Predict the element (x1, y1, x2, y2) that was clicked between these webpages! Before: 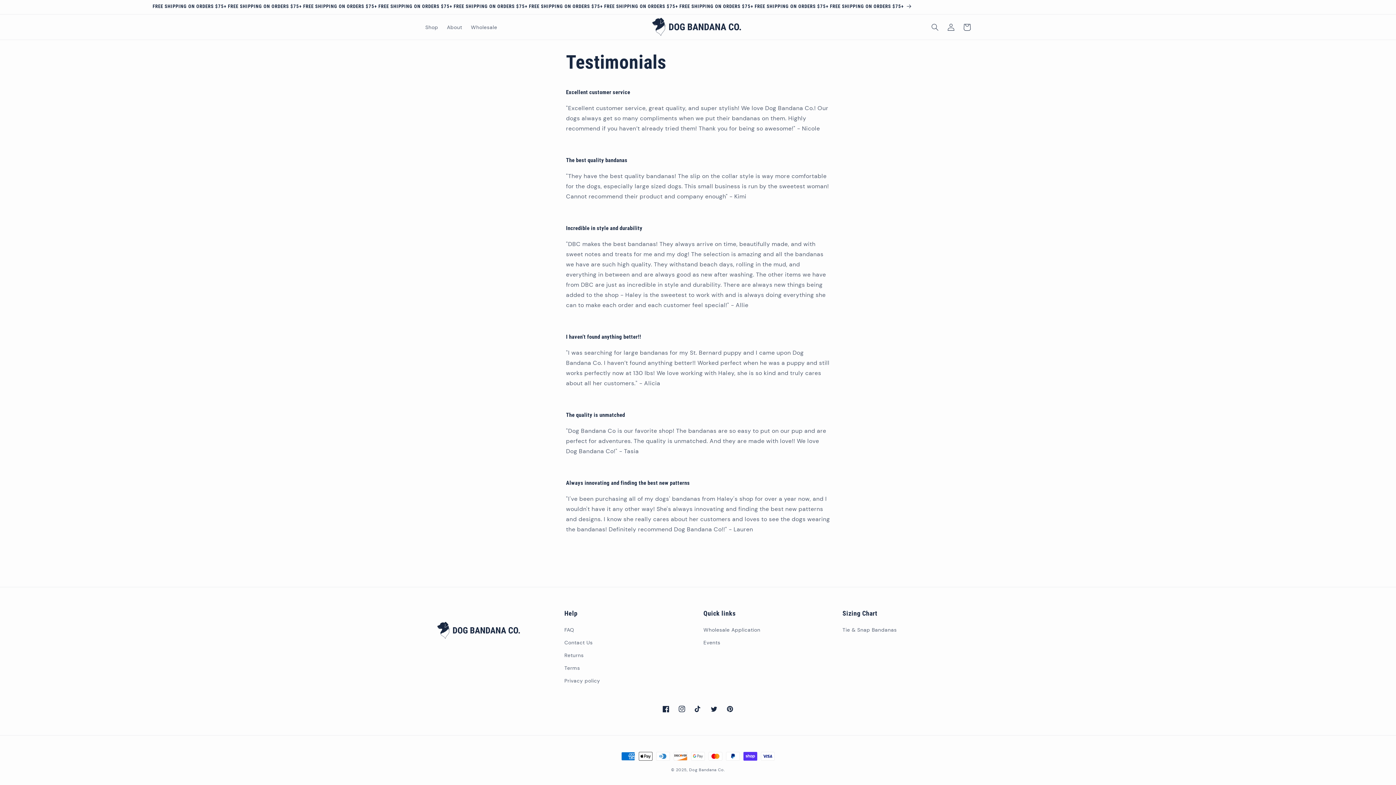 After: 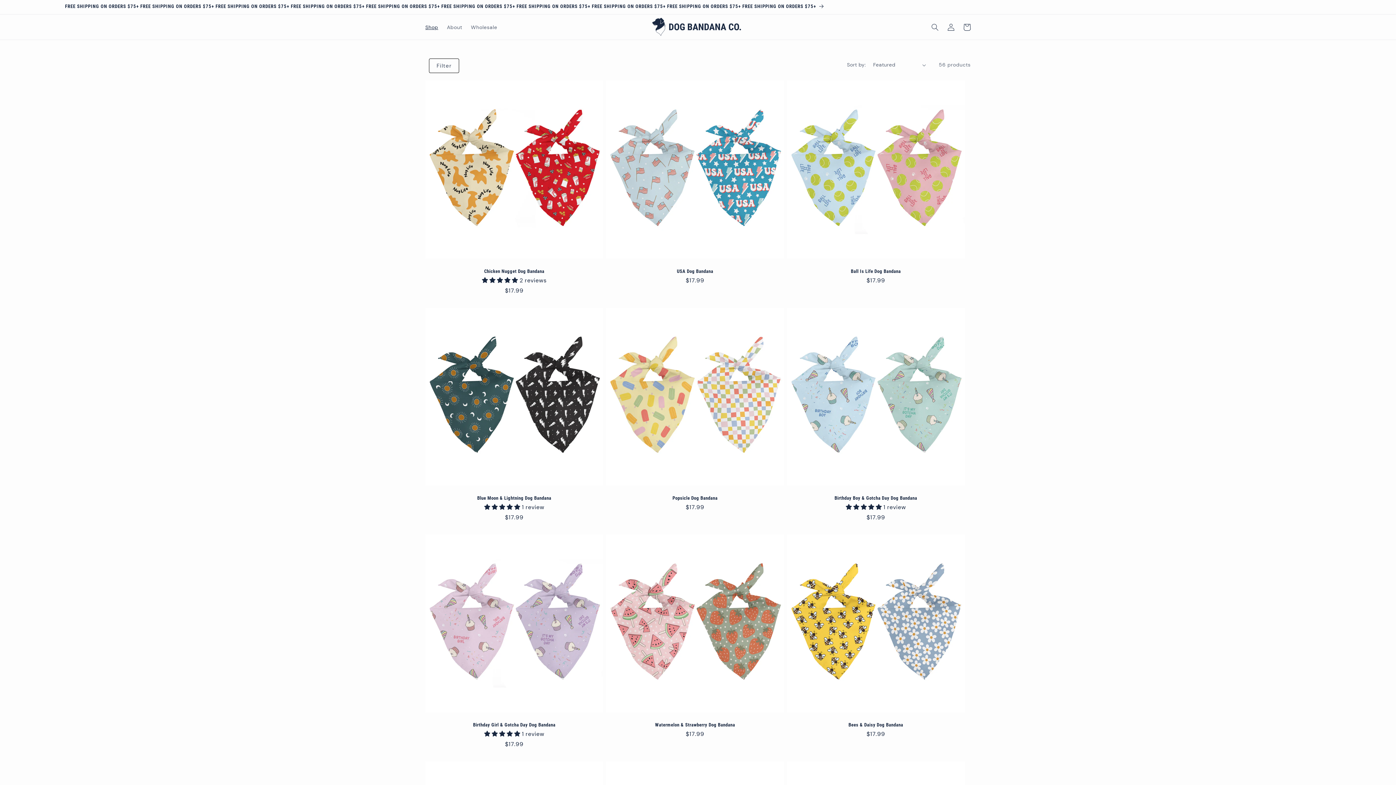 Action: bbox: (421, 19, 442, 34) label: Shop